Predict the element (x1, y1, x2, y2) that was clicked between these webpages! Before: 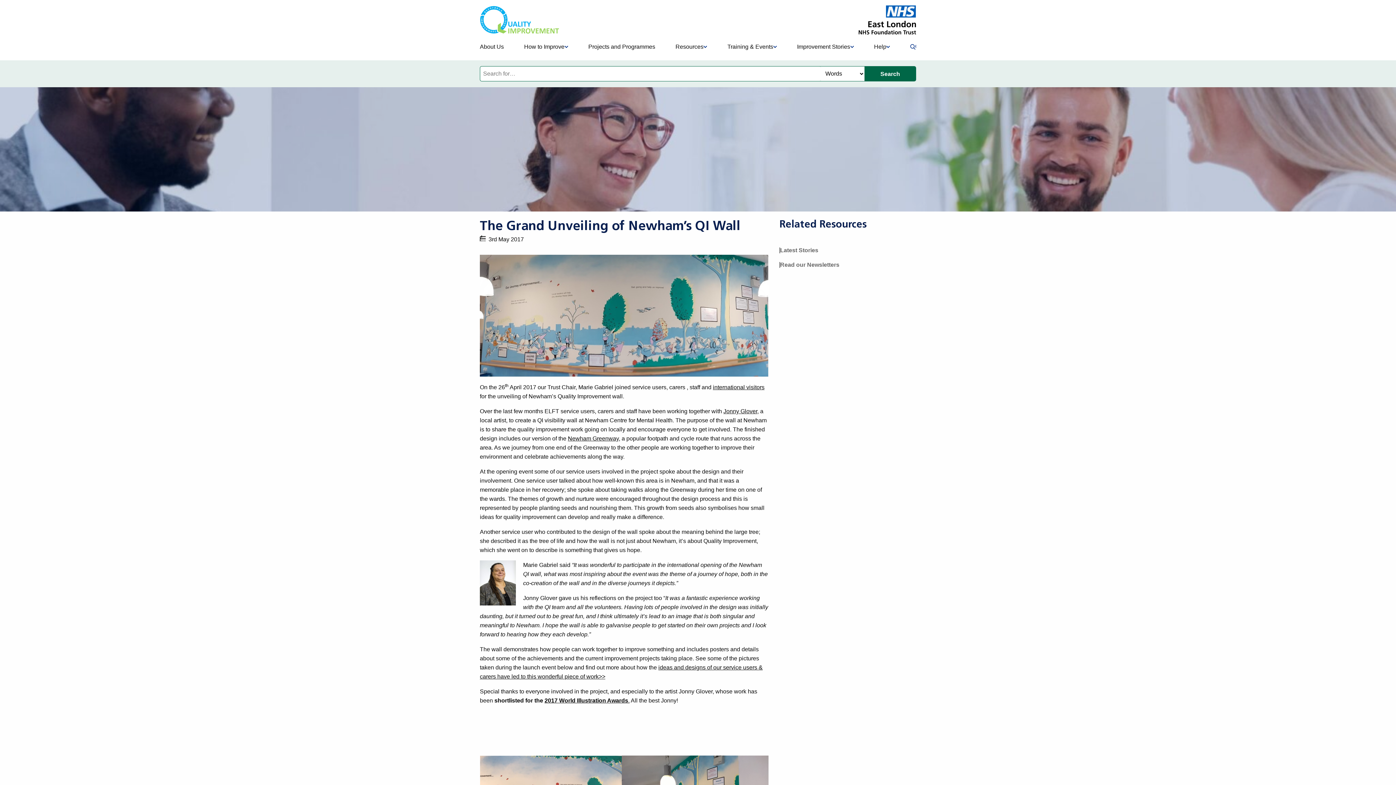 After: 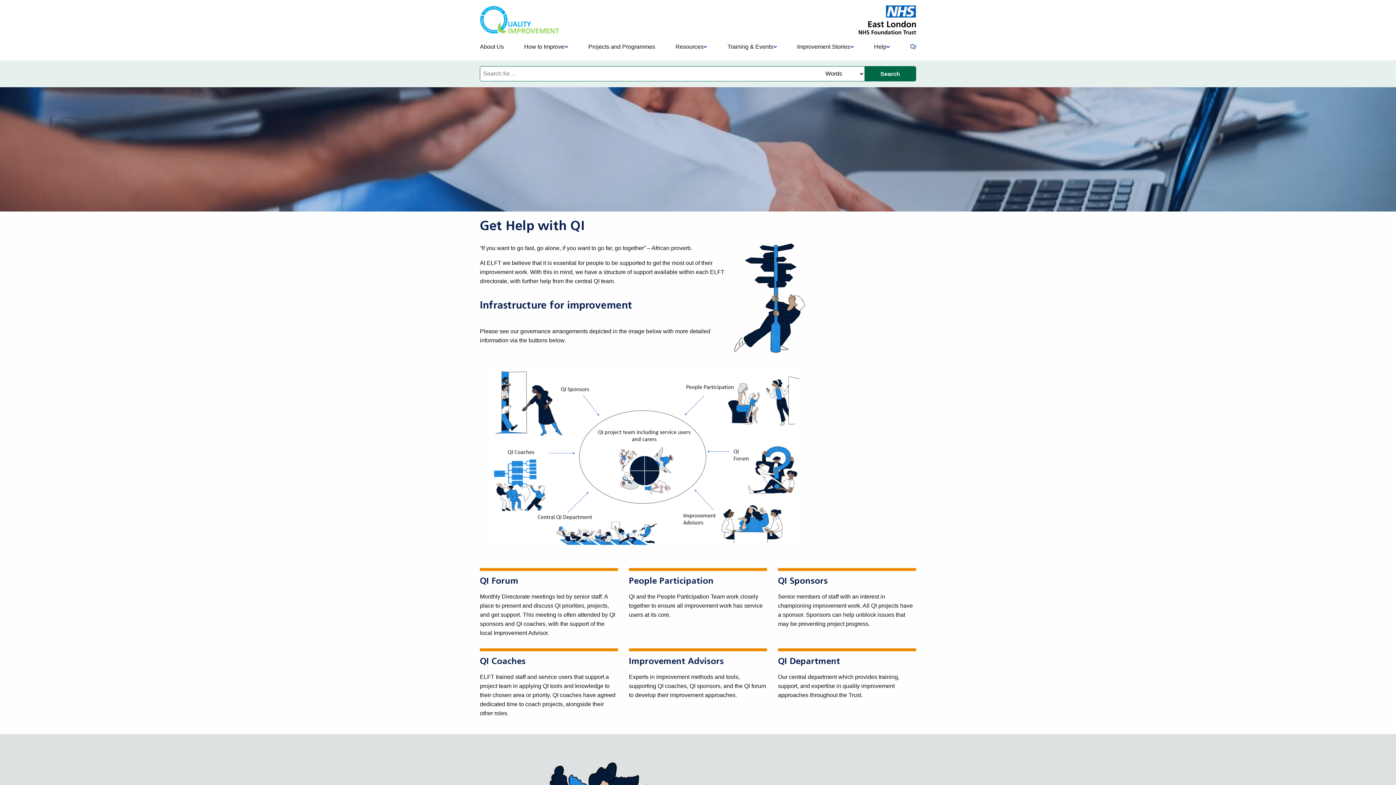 Action: bbox: (868, 40, 896, 53) label: Help